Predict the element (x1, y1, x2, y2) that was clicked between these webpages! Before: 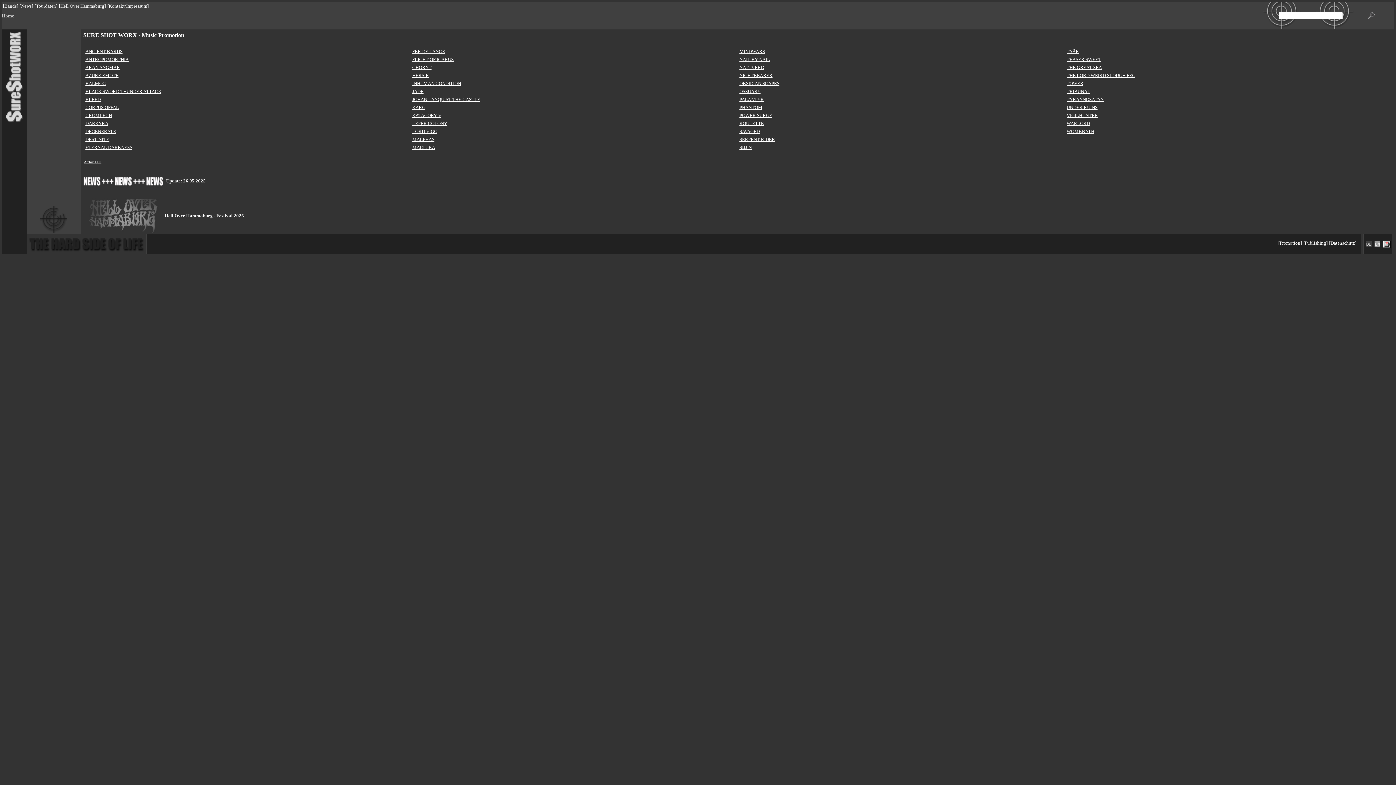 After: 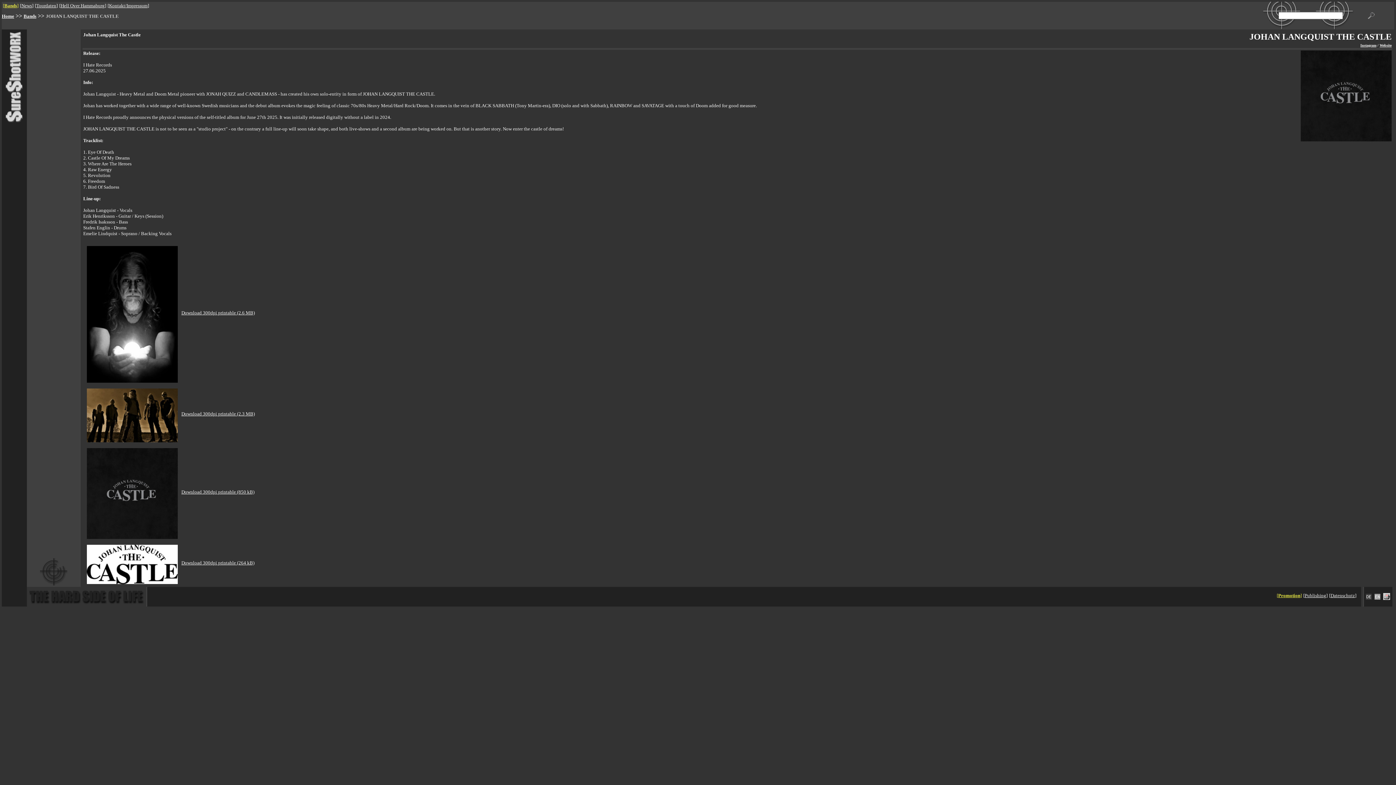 Action: bbox: (412, 96, 480, 102) label: JOHAN LANQUIST THE CASTLE